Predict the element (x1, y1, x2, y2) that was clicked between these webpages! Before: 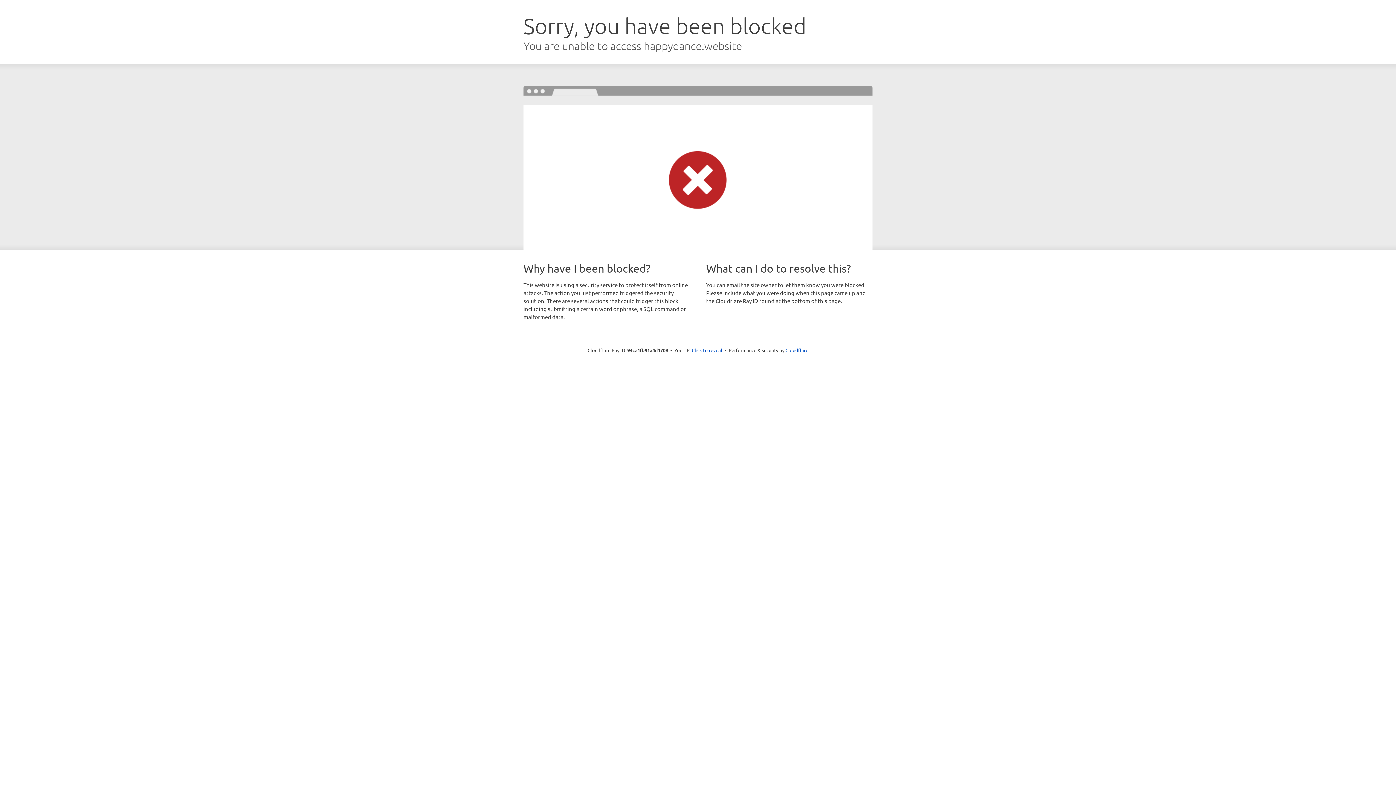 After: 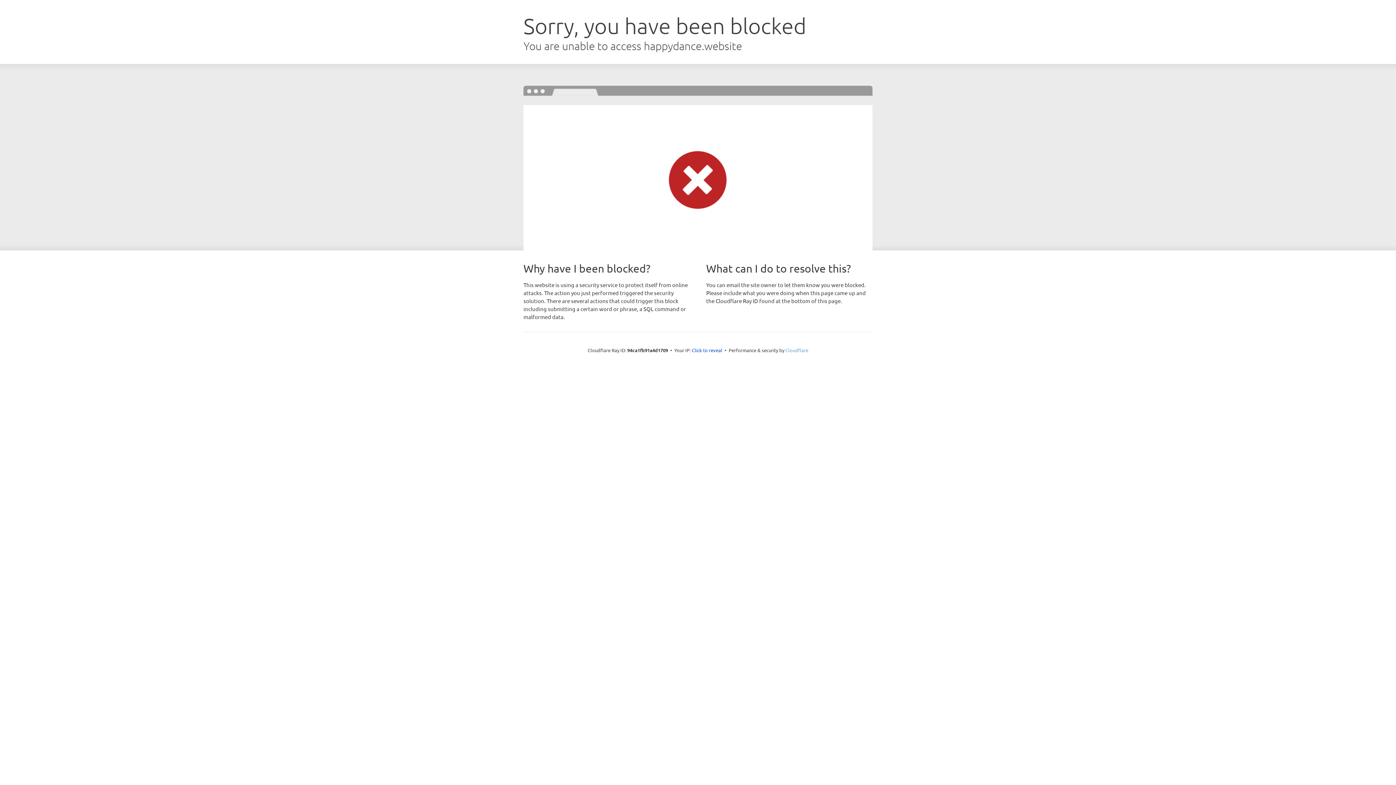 Action: label: Cloudflare bbox: (785, 347, 808, 353)